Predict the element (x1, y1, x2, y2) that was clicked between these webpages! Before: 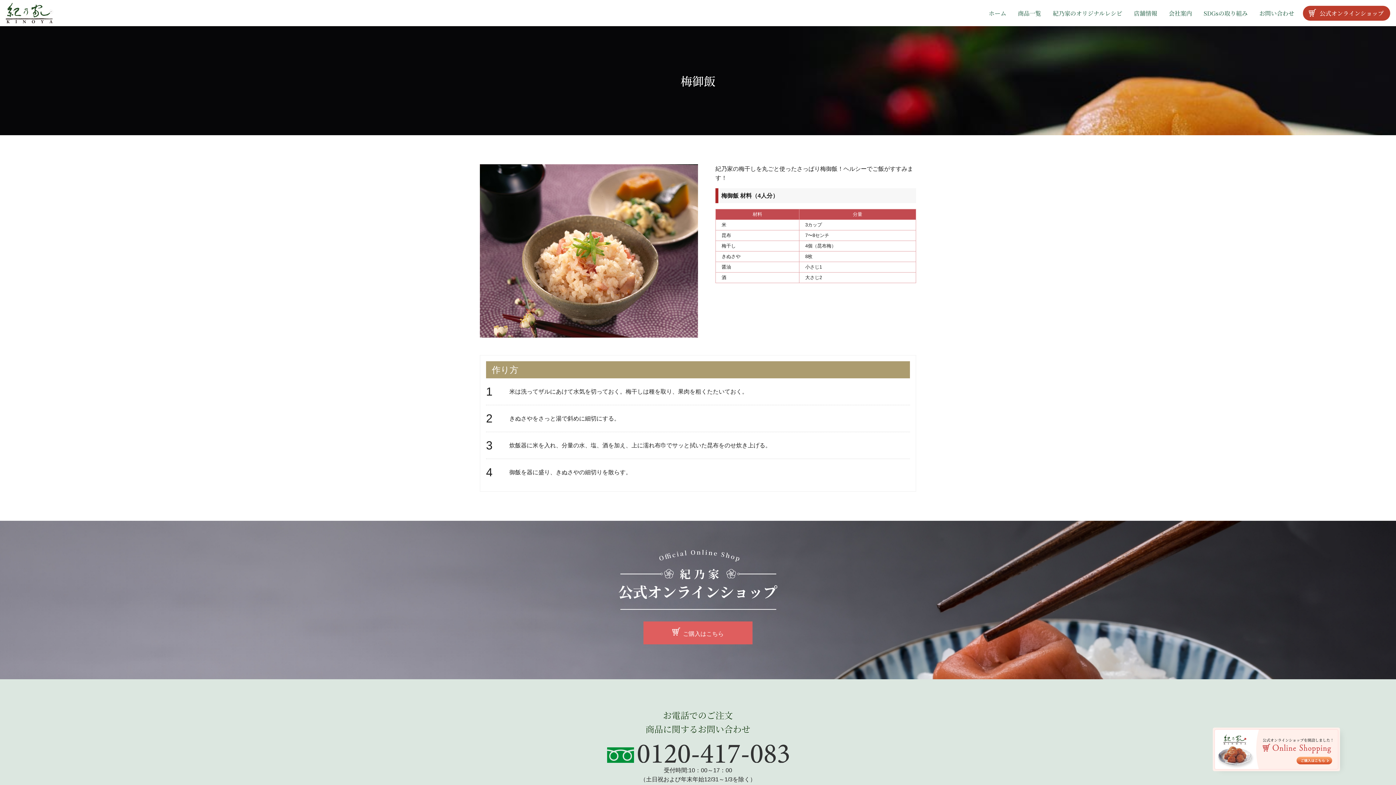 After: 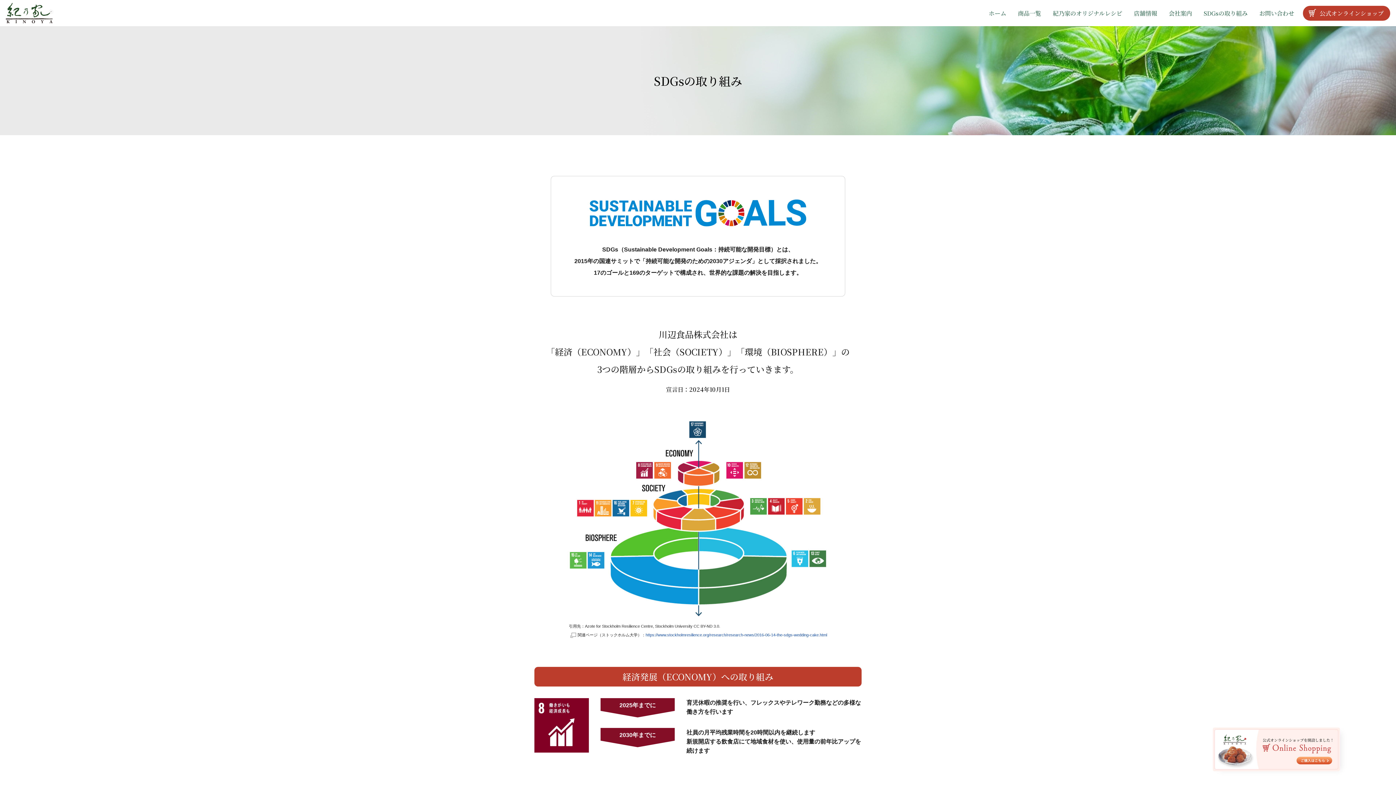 Action: label: SDGsの取り組み bbox: (1204, 6, 1248, 20)